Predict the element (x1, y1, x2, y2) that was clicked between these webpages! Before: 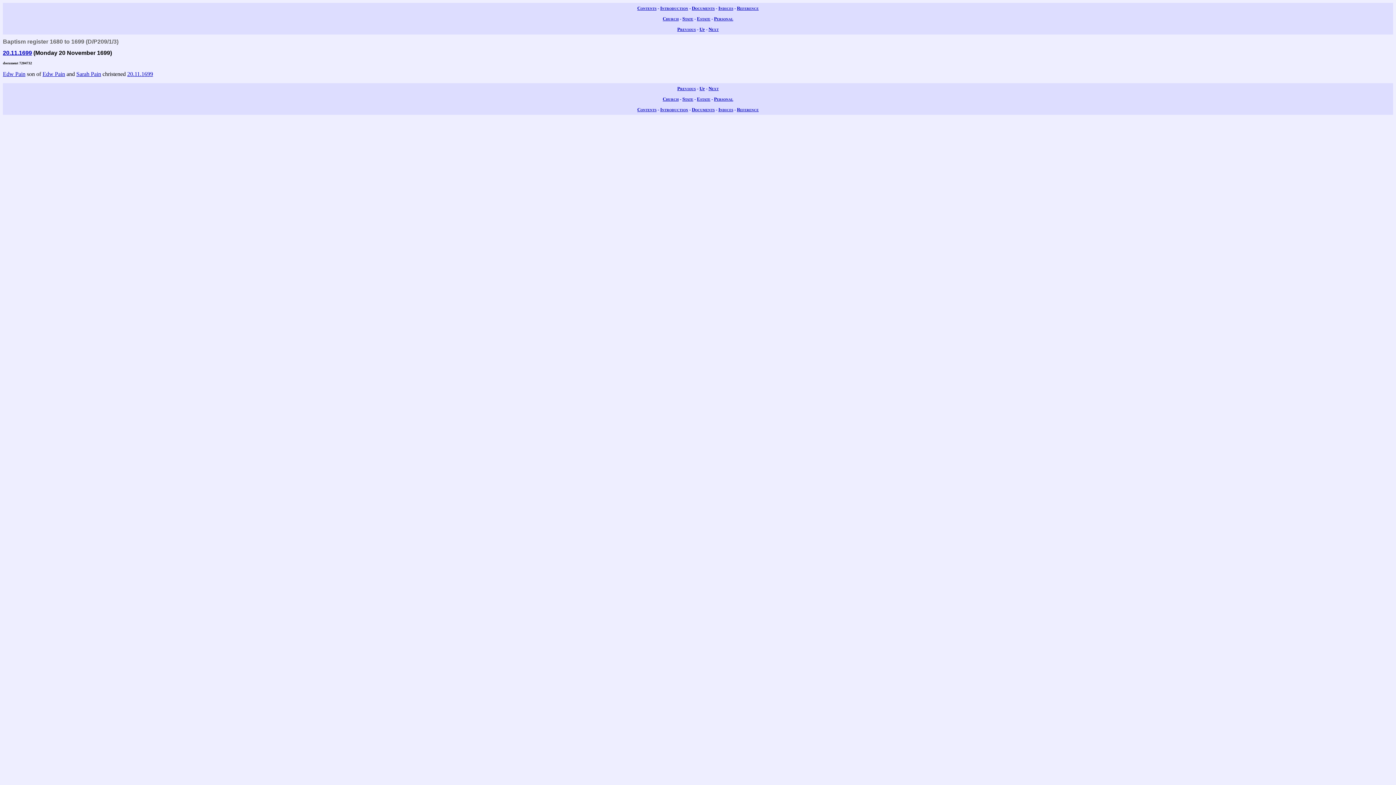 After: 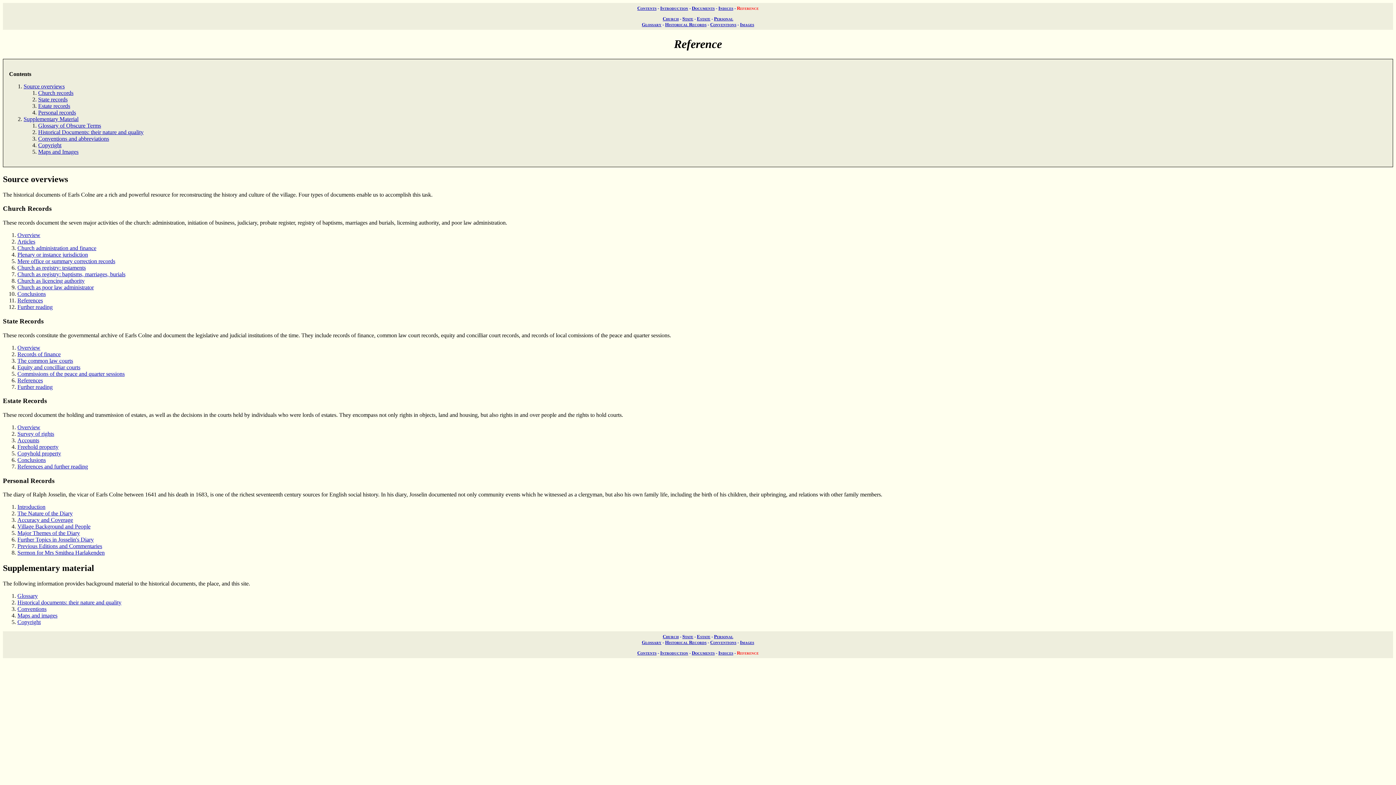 Action: bbox: (737, 5, 758, 10) label: Reference